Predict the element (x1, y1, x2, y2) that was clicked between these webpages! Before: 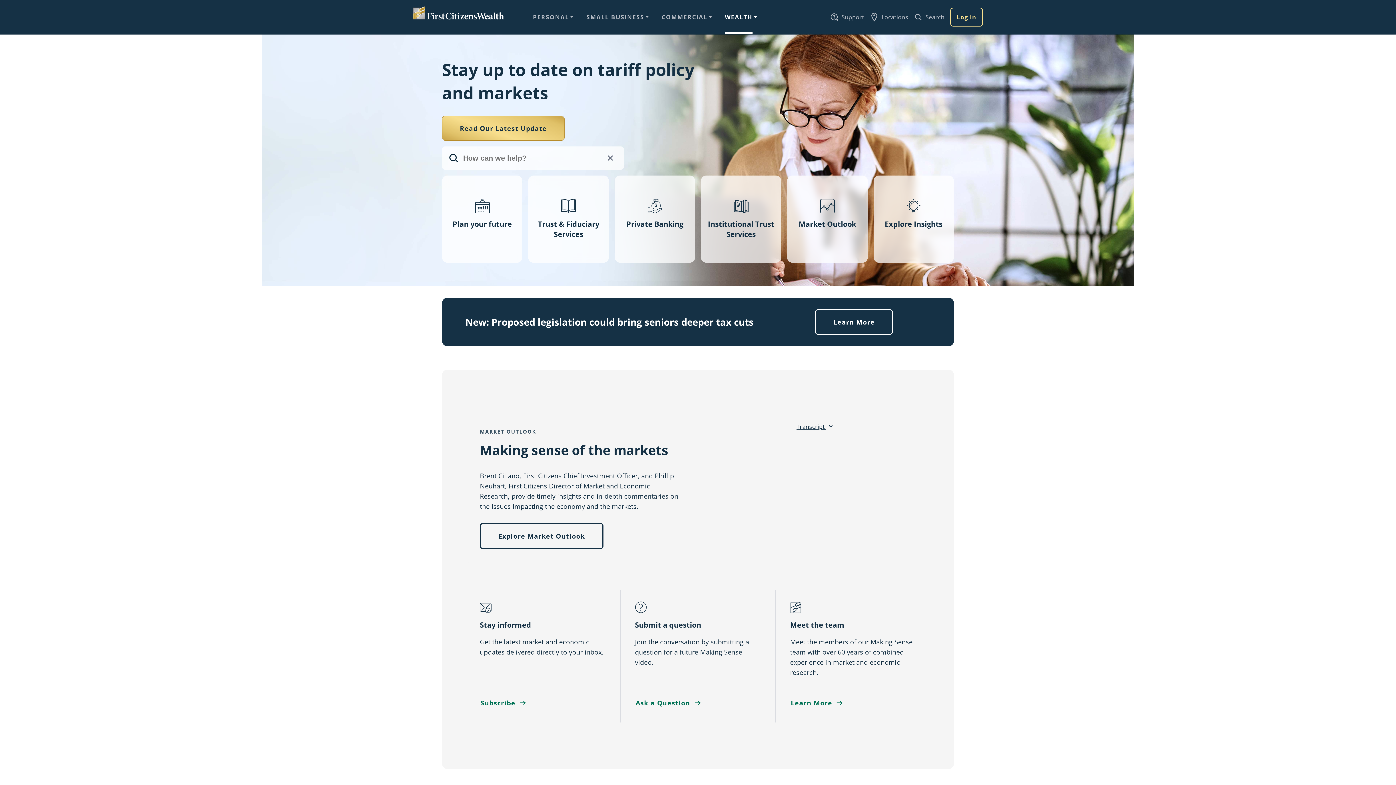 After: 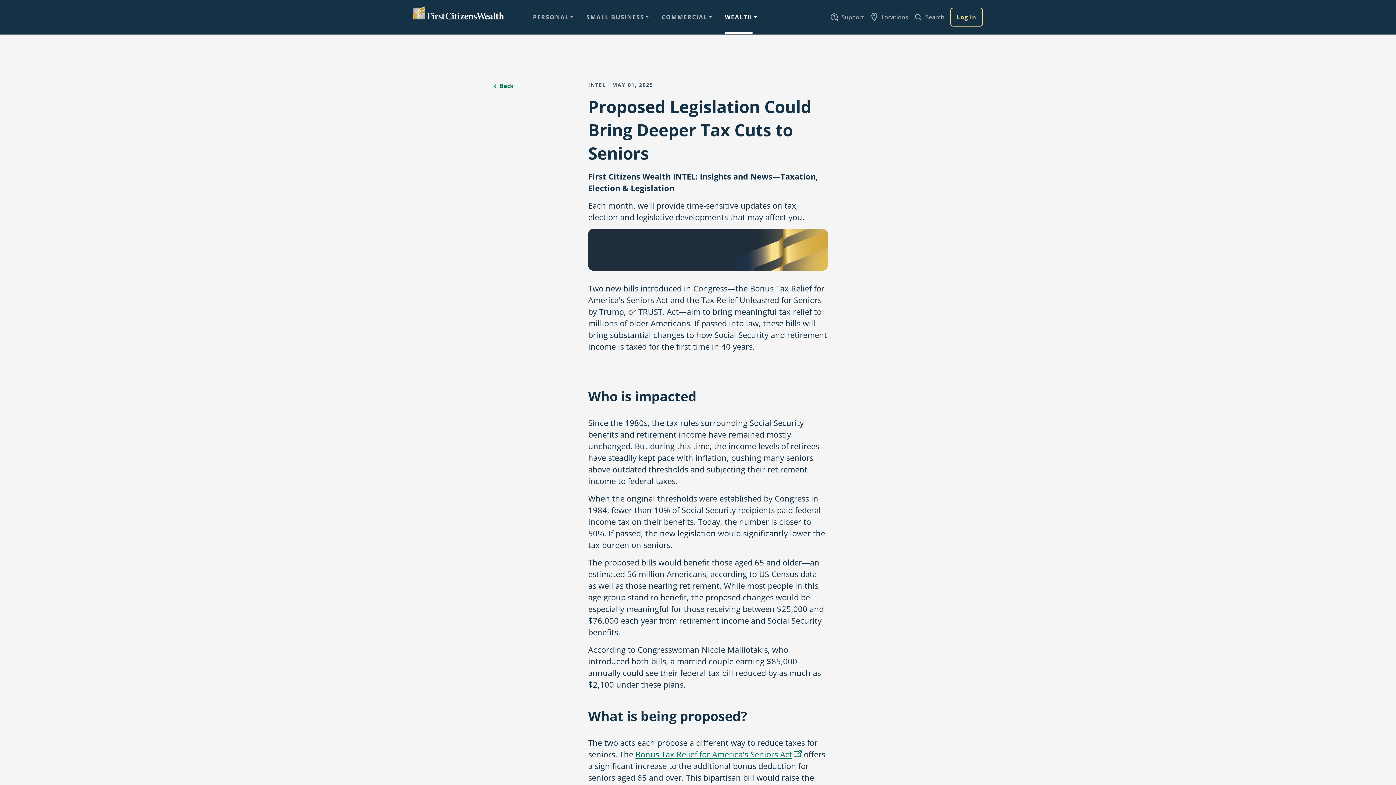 Action: bbox: (815, 309, 893, 334) label: Learn More
Learn more about proposed legislation that could bring seniors deeper tax cuts